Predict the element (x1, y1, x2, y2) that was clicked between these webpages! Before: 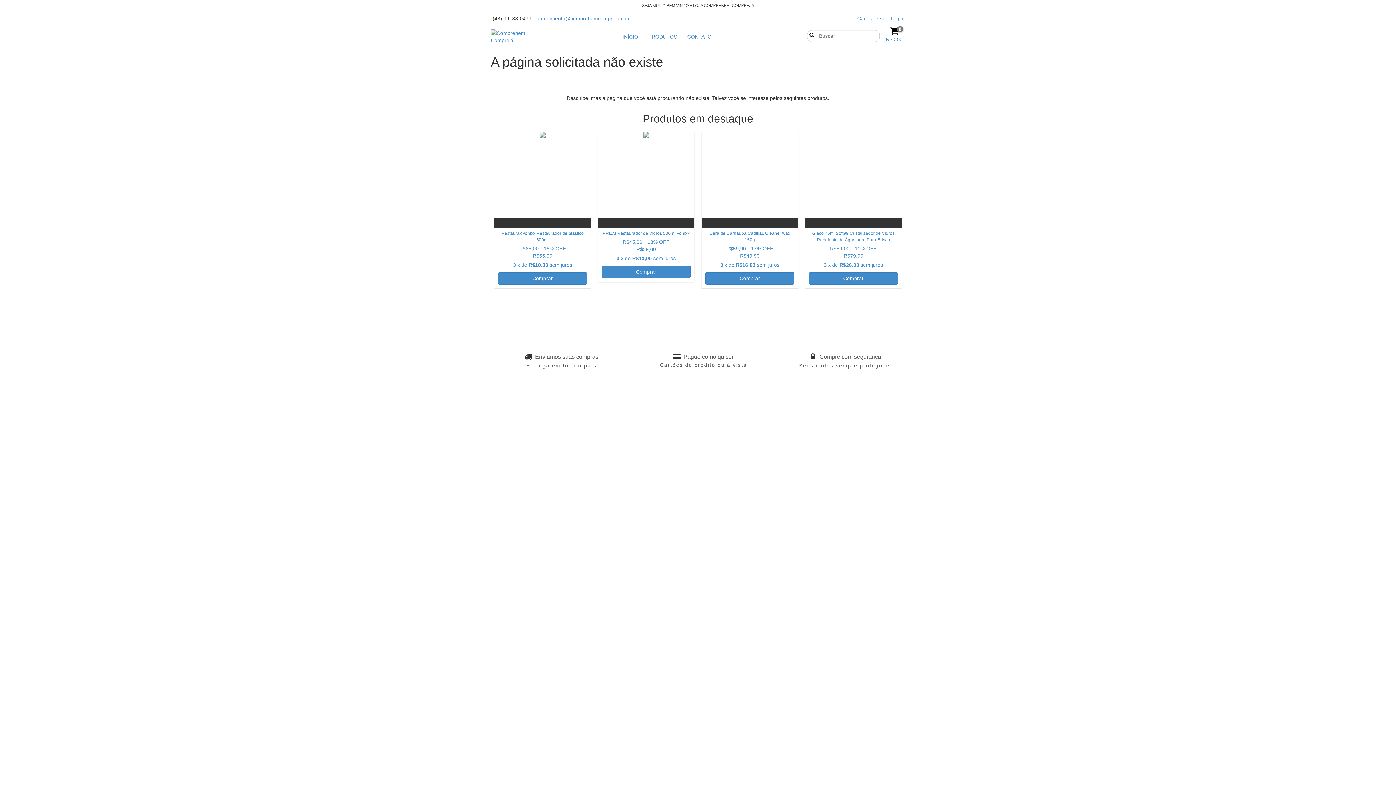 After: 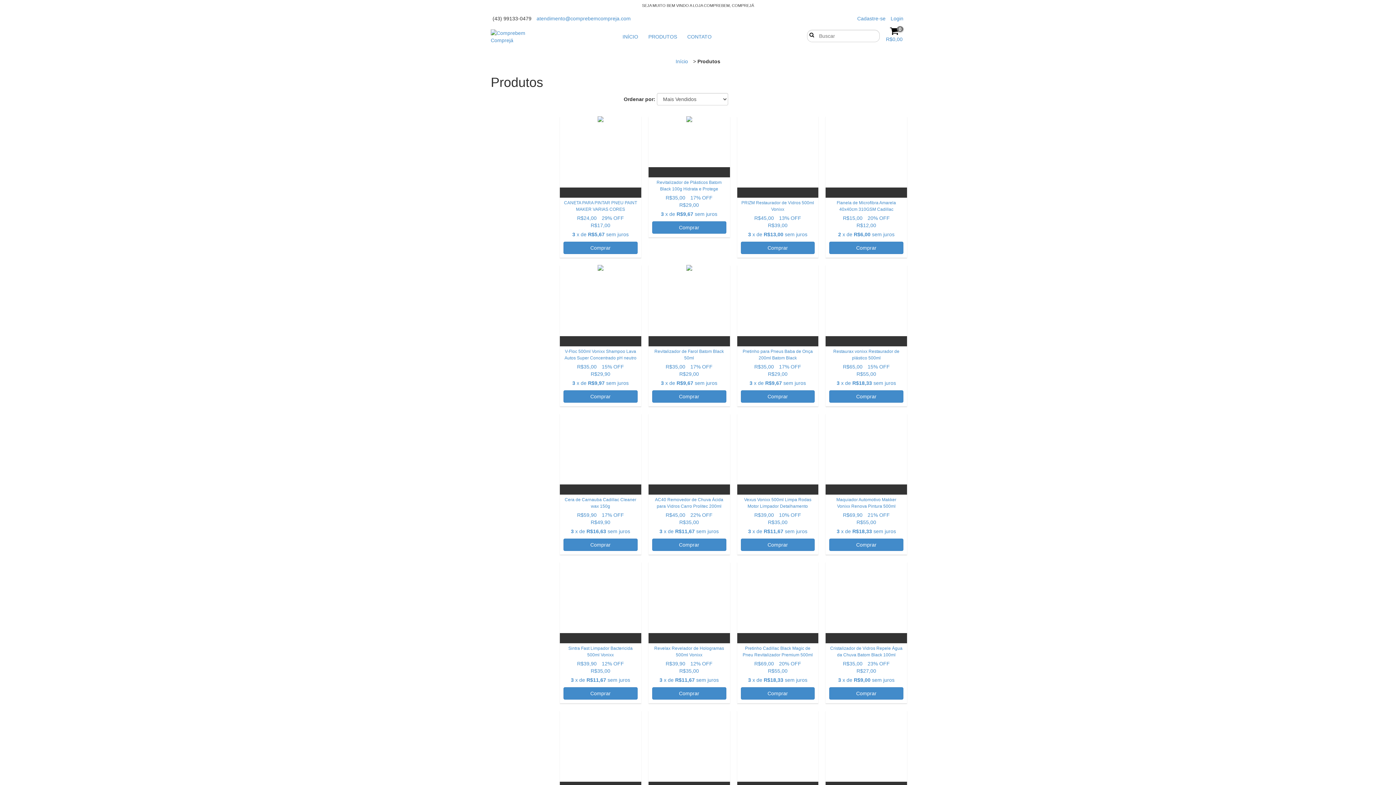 Action: bbox: (644, 29, 681, 44) label: PRODUTOS